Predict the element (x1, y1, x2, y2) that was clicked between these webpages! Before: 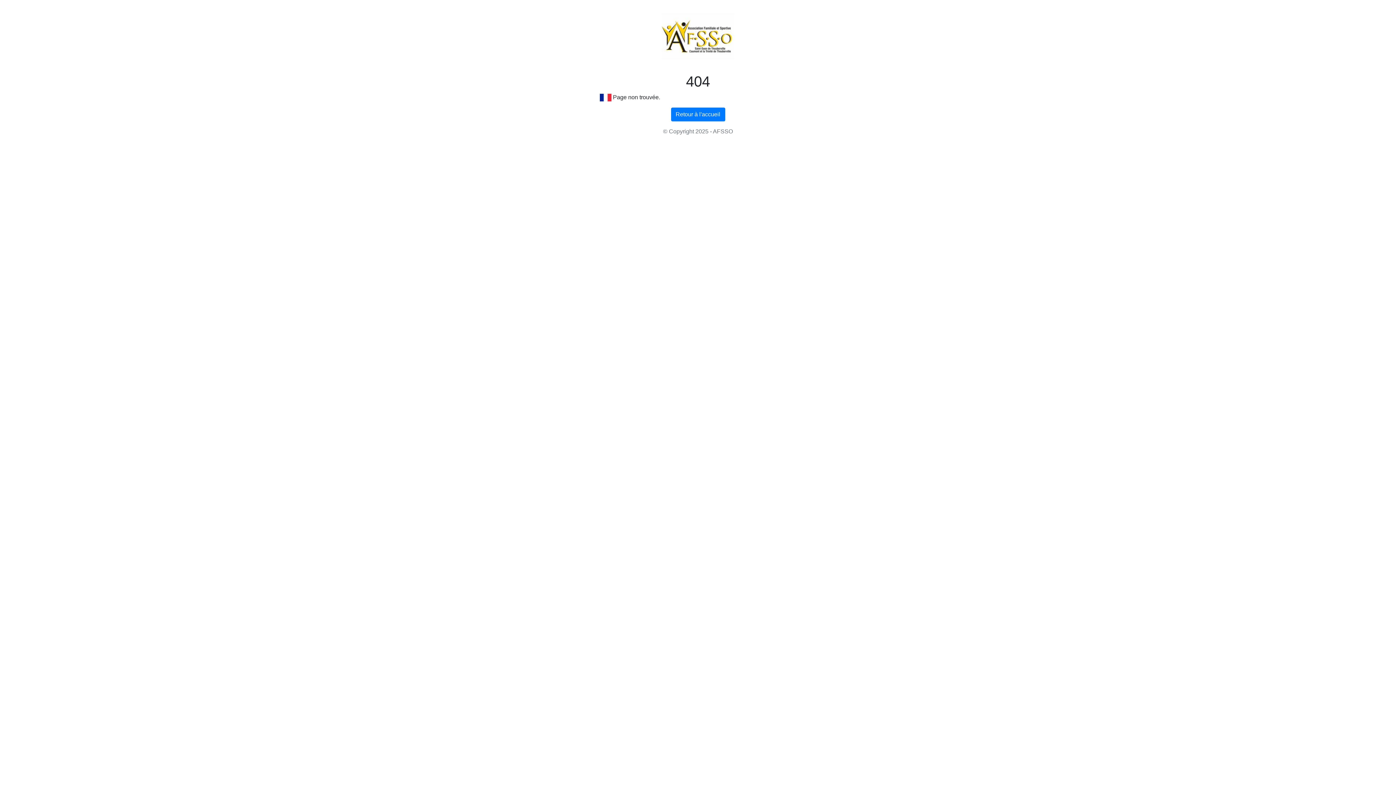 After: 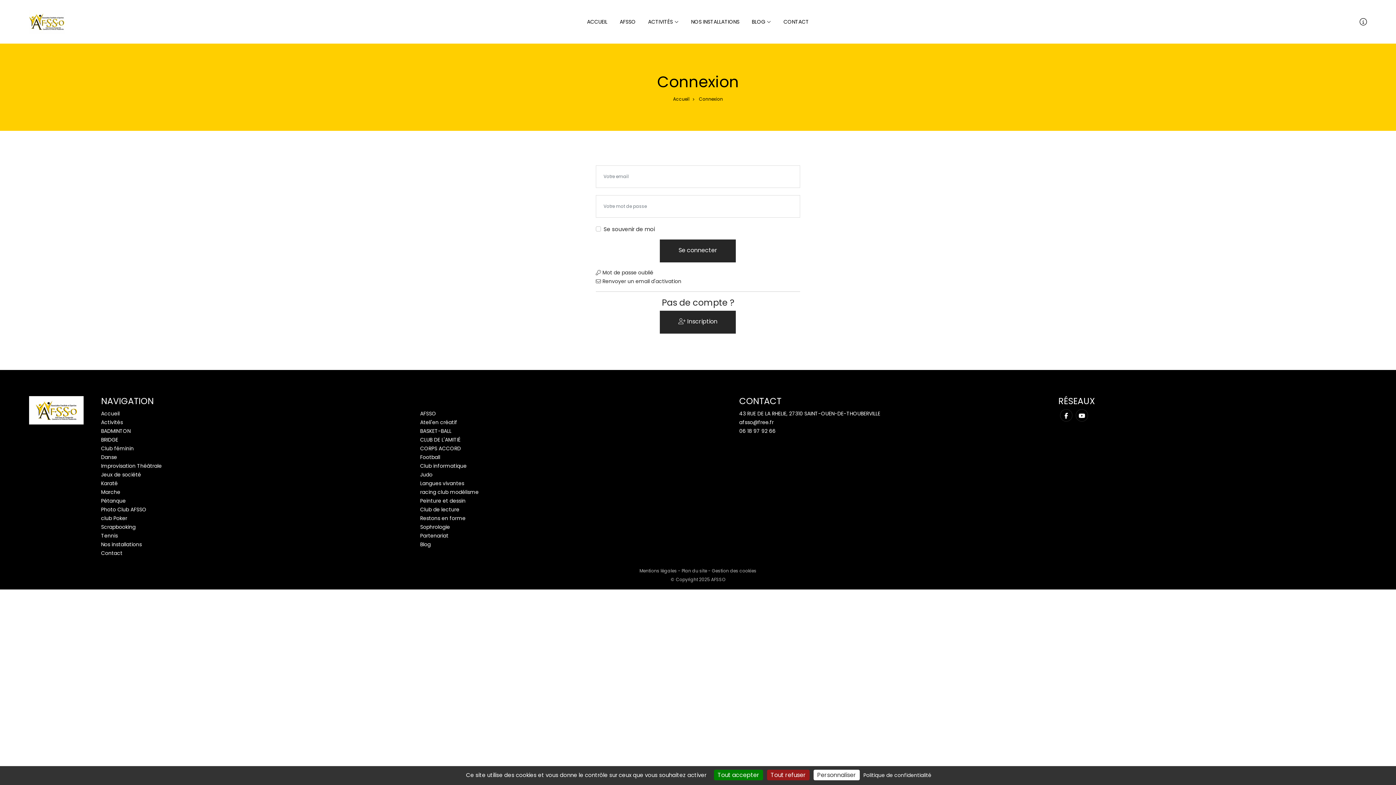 Action: label: Retour à l'accueil bbox: (671, 107, 725, 121)